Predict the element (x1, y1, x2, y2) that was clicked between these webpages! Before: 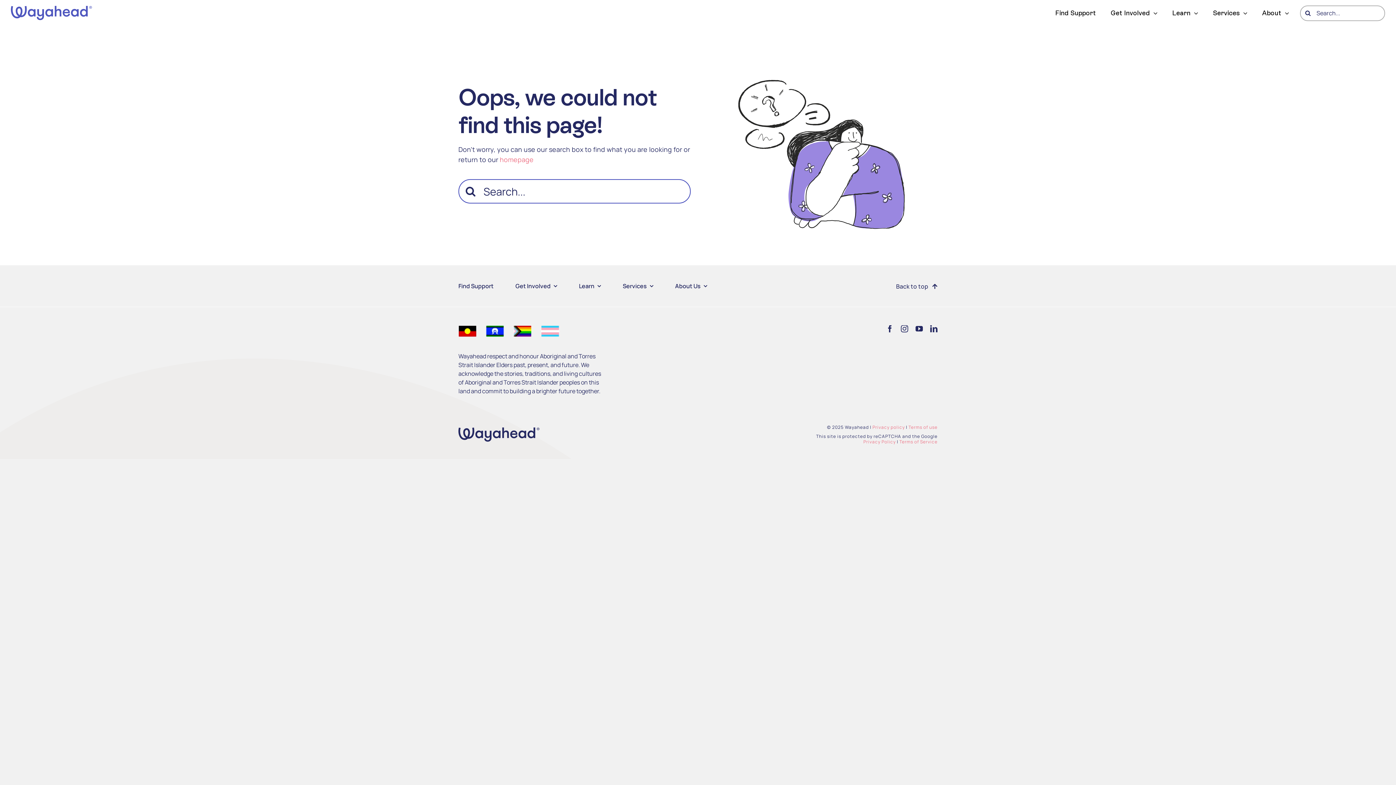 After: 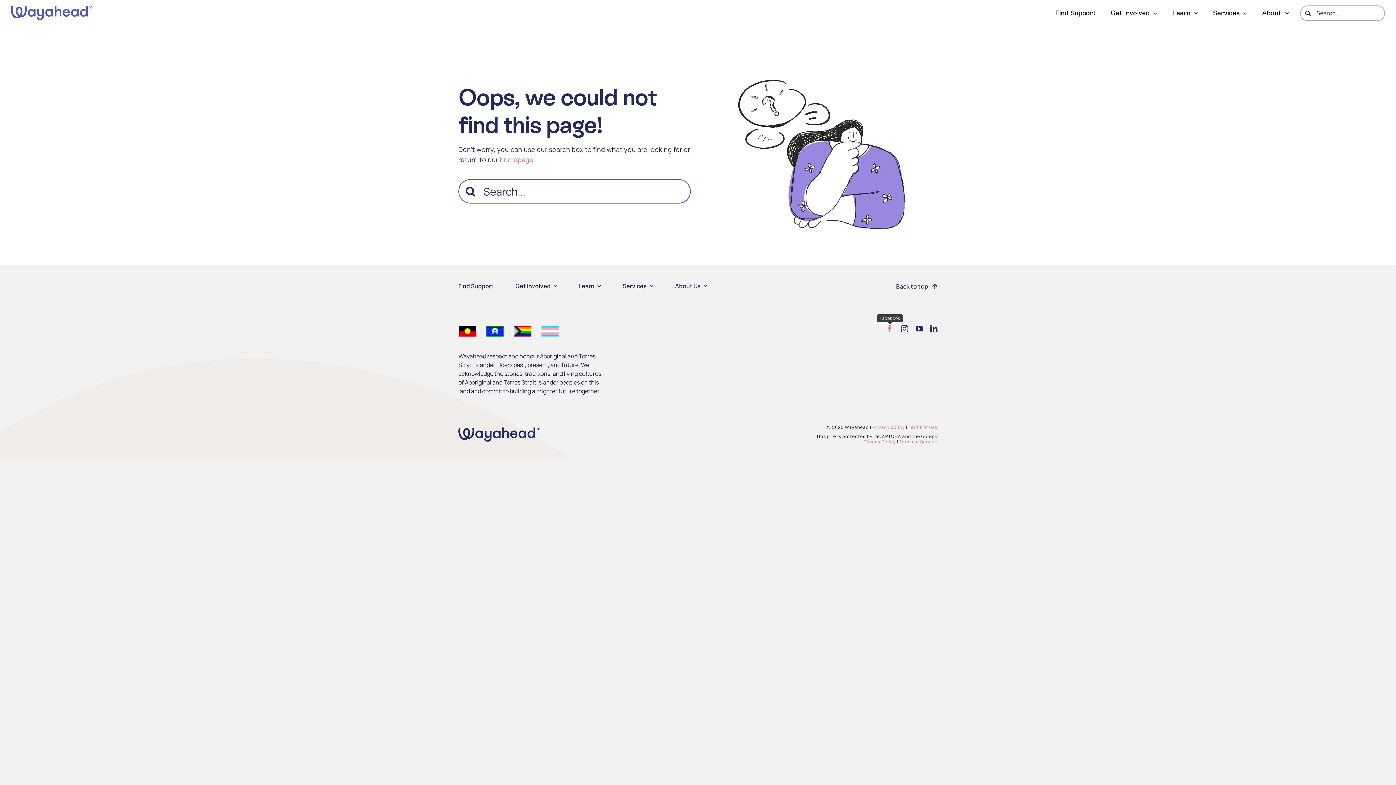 Action: bbox: (886, 325, 893, 332) label: facebook